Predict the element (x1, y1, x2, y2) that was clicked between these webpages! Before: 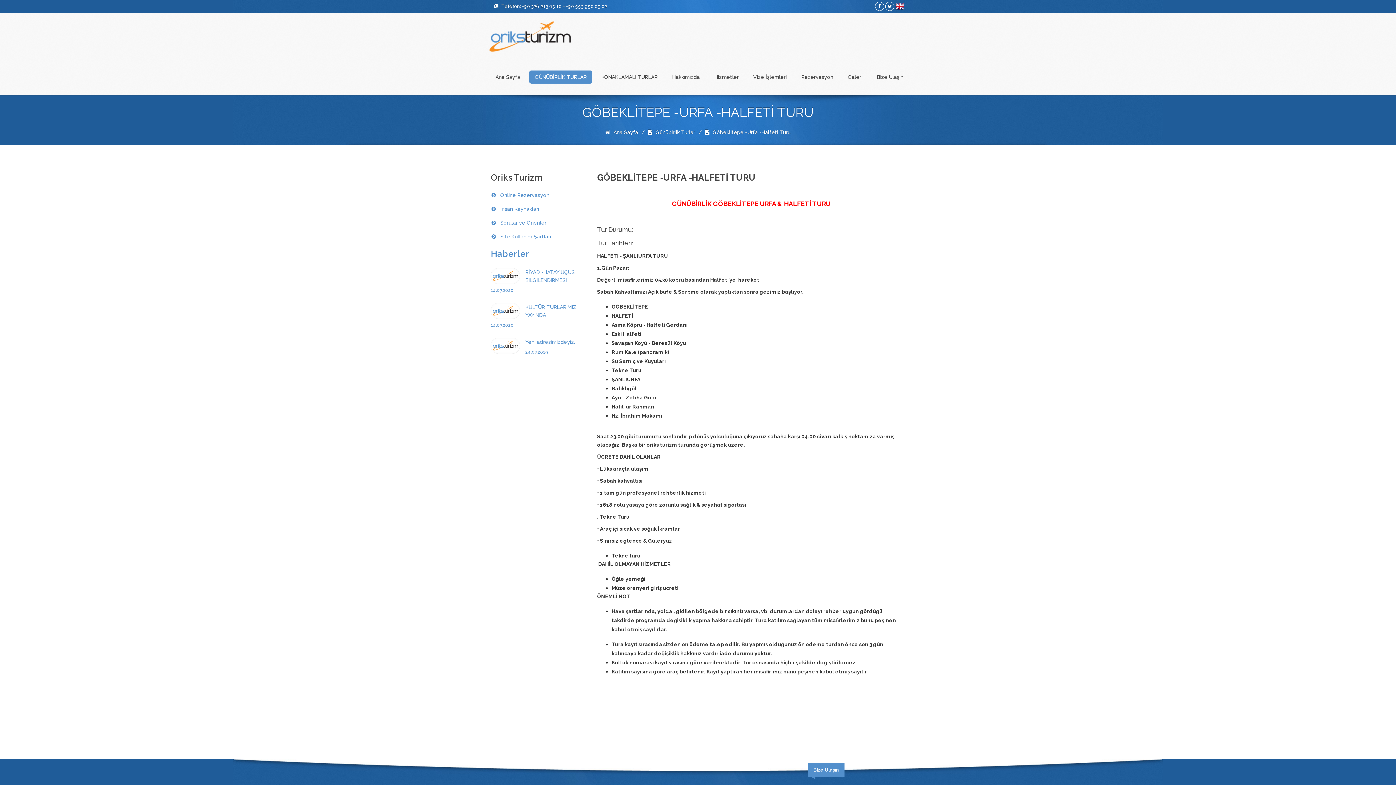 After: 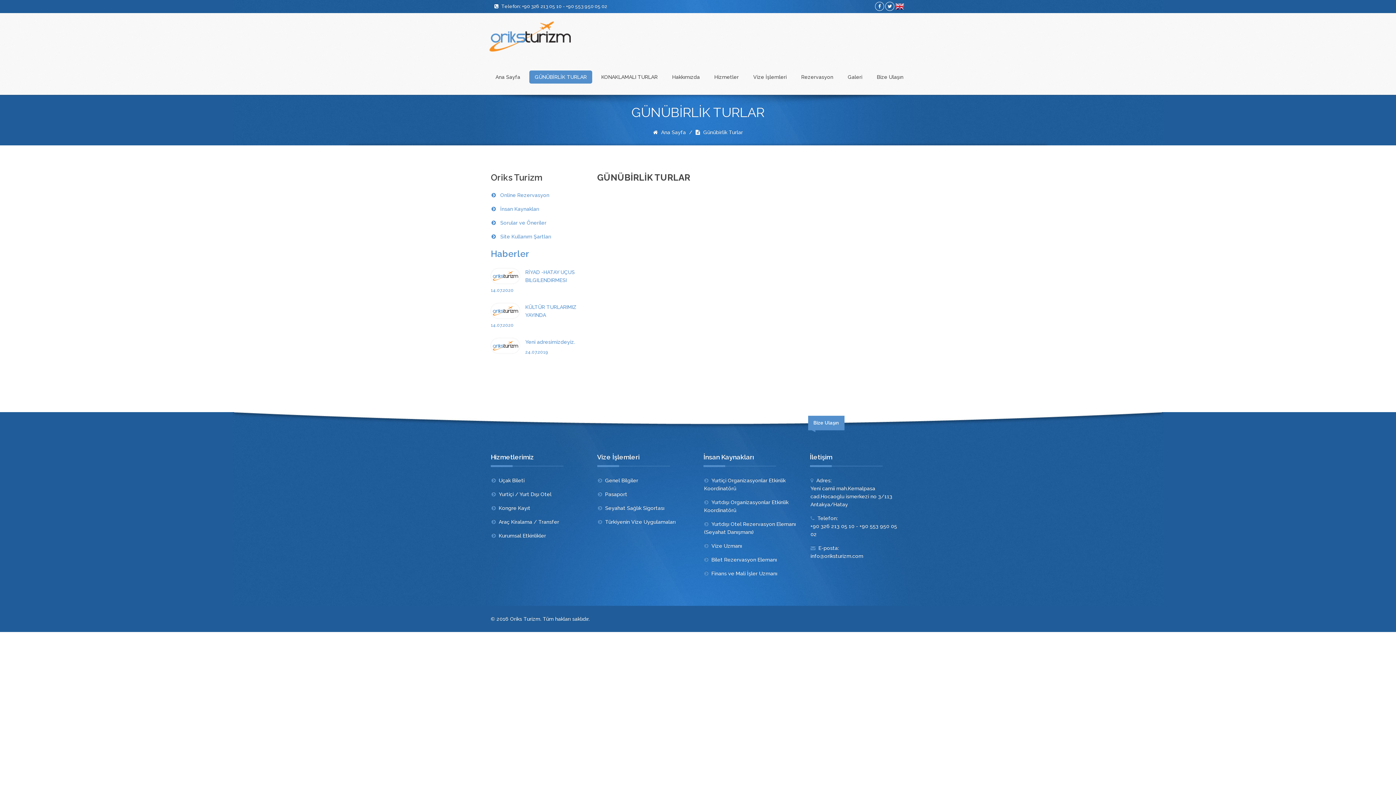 Action: bbox: (648, 129, 695, 135) label:  Günübirlik Turlar